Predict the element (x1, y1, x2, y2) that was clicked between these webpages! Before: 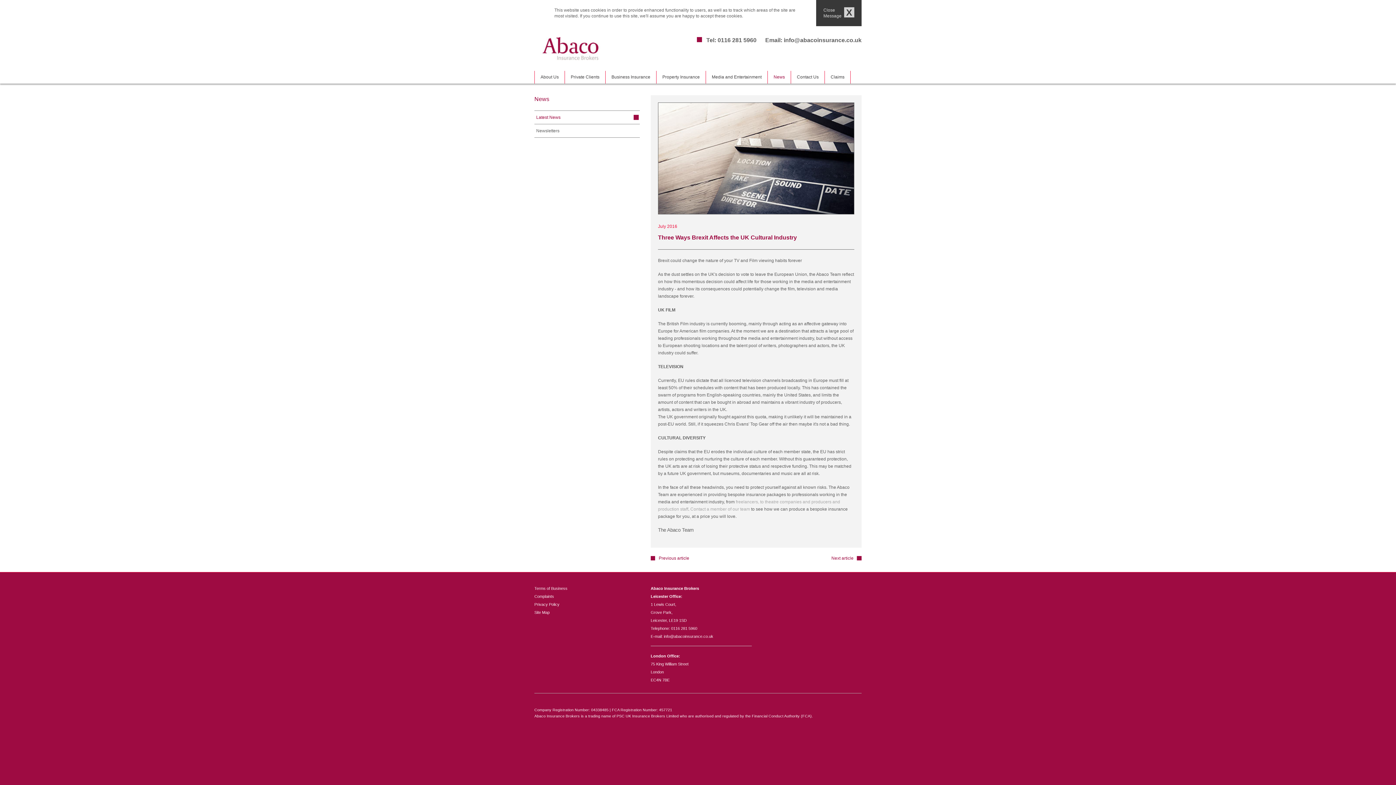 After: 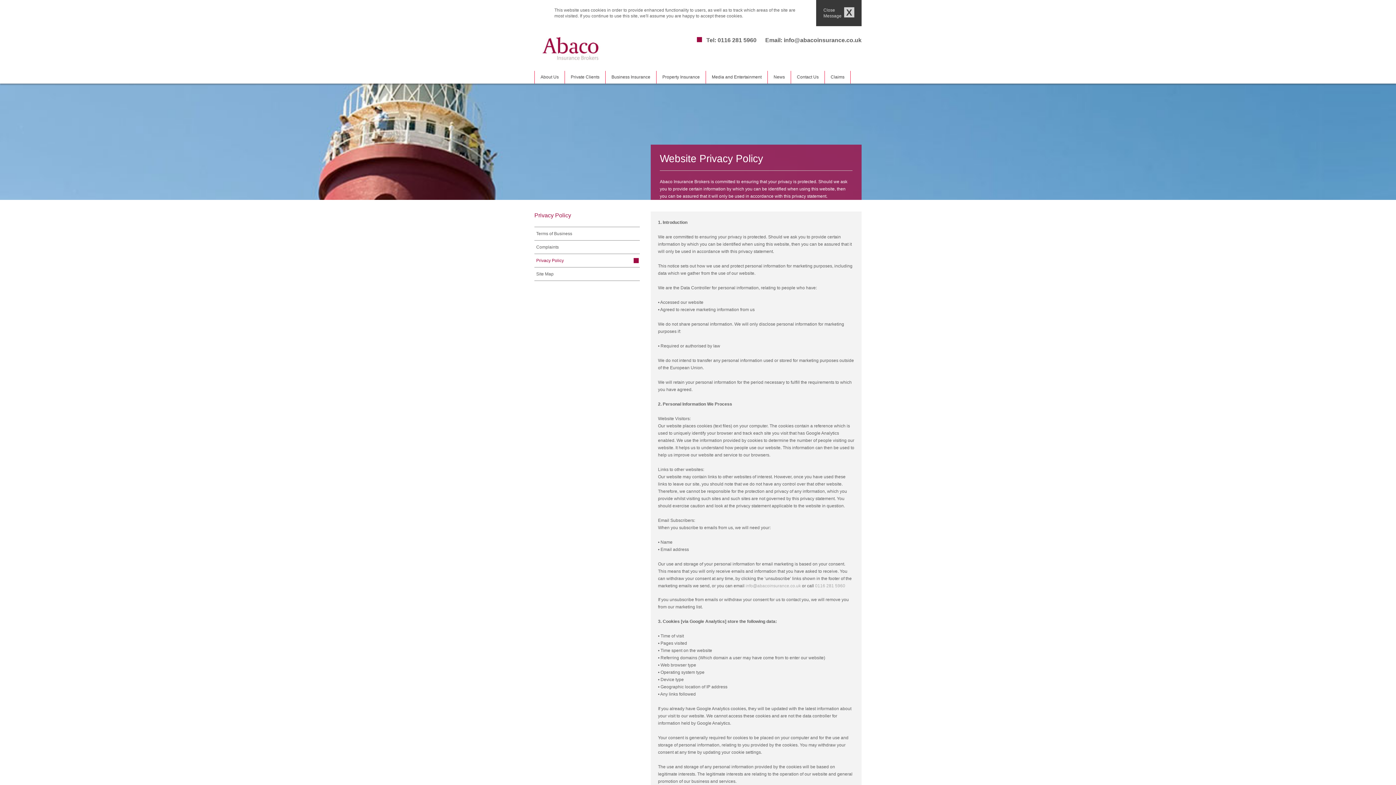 Action: label: Privacy Policy bbox: (534, 602, 559, 606)